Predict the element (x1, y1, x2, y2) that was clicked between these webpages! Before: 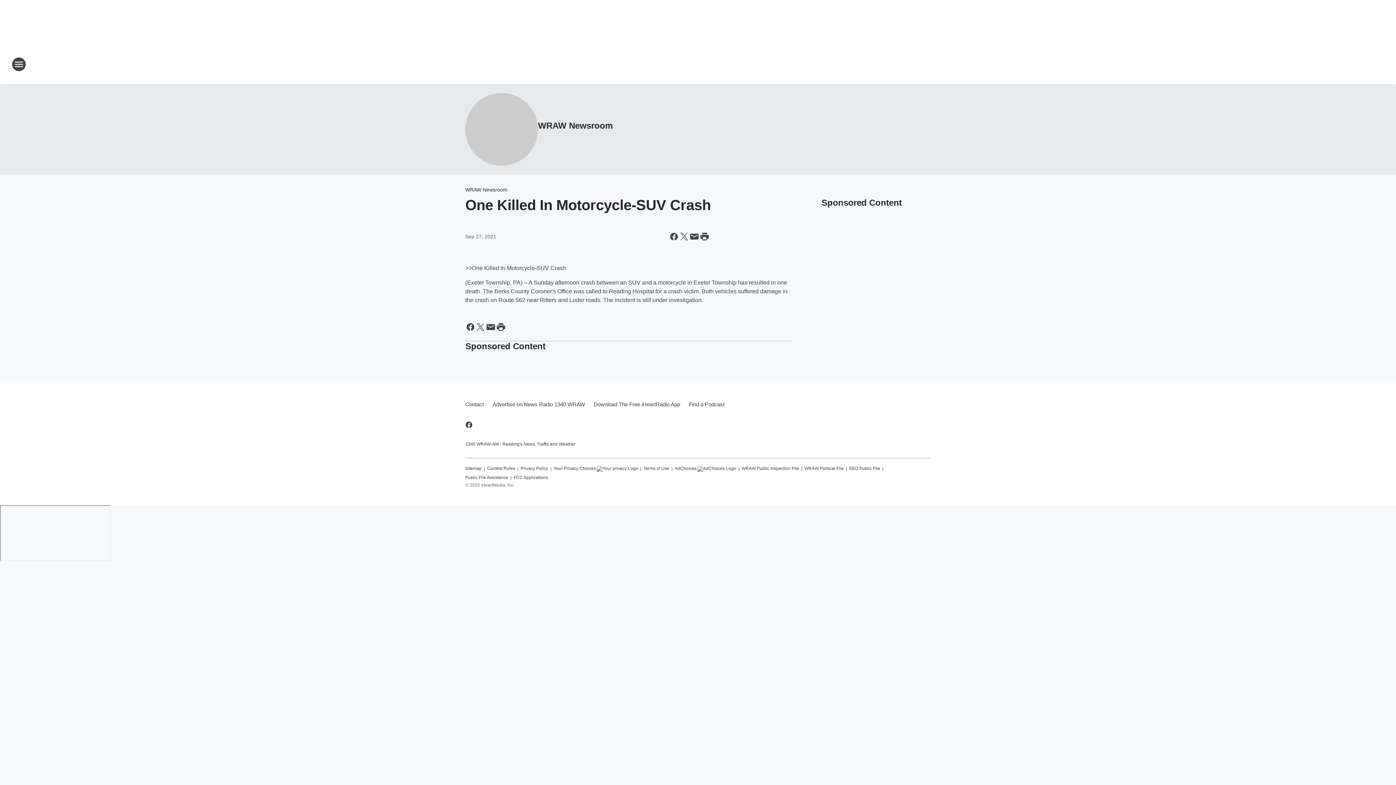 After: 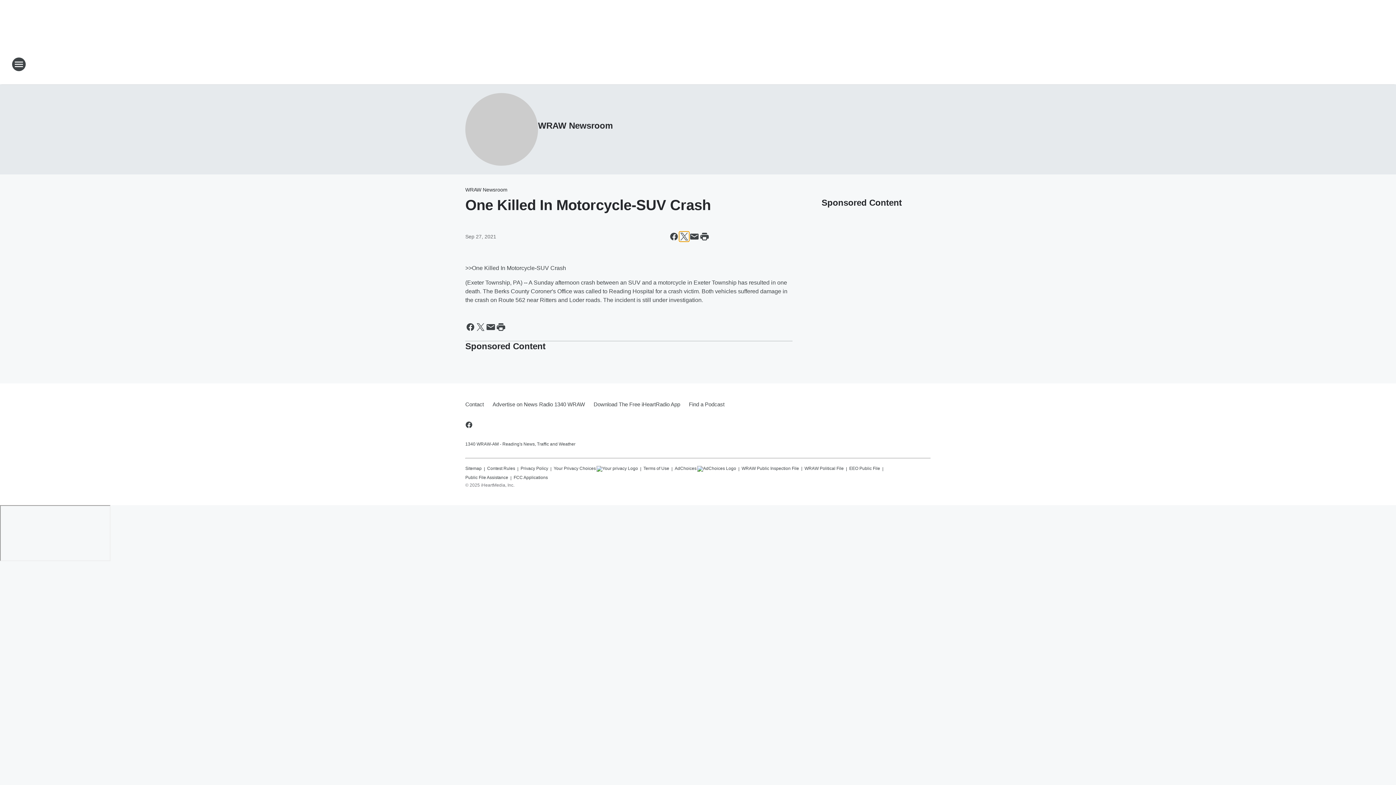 Action: bbox: (679, 231, 689, 241) label: Share this page on X